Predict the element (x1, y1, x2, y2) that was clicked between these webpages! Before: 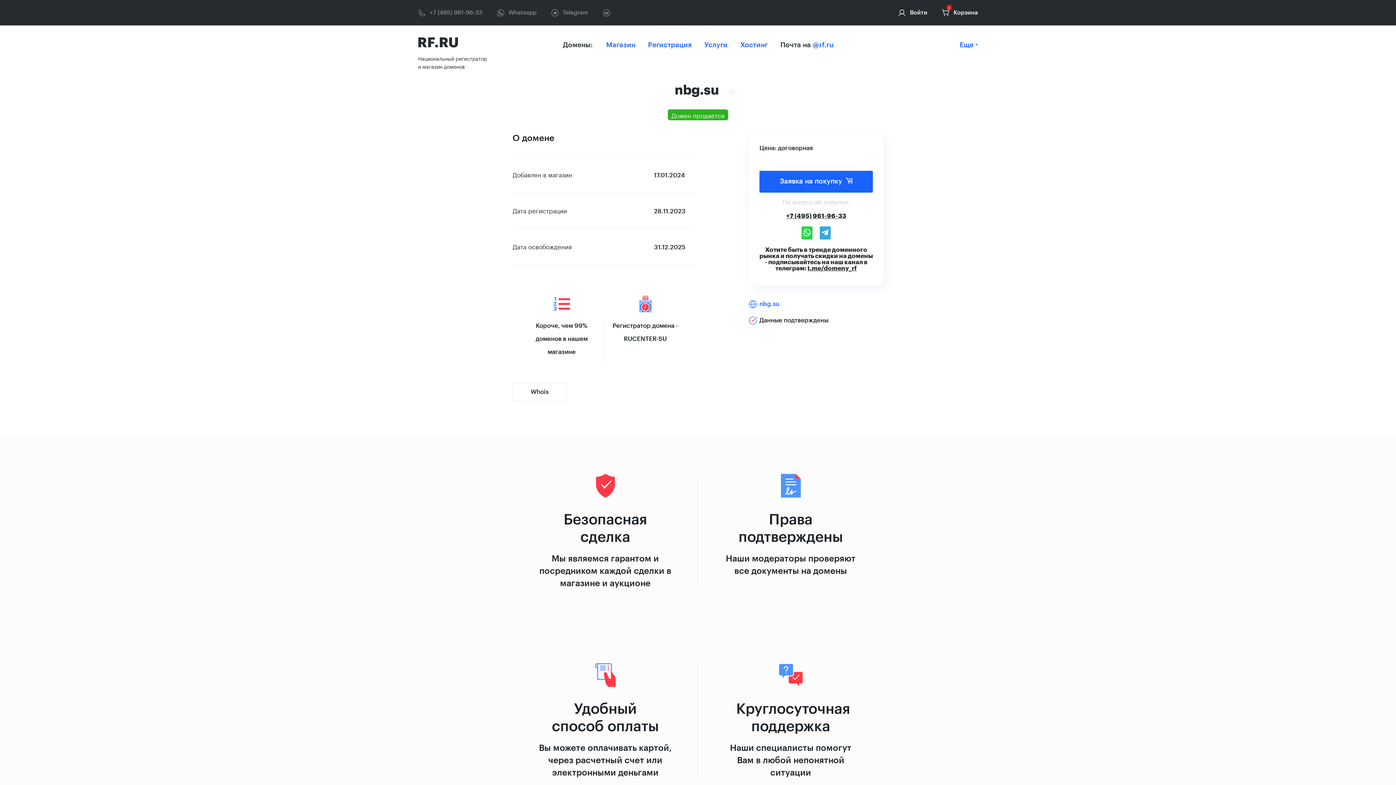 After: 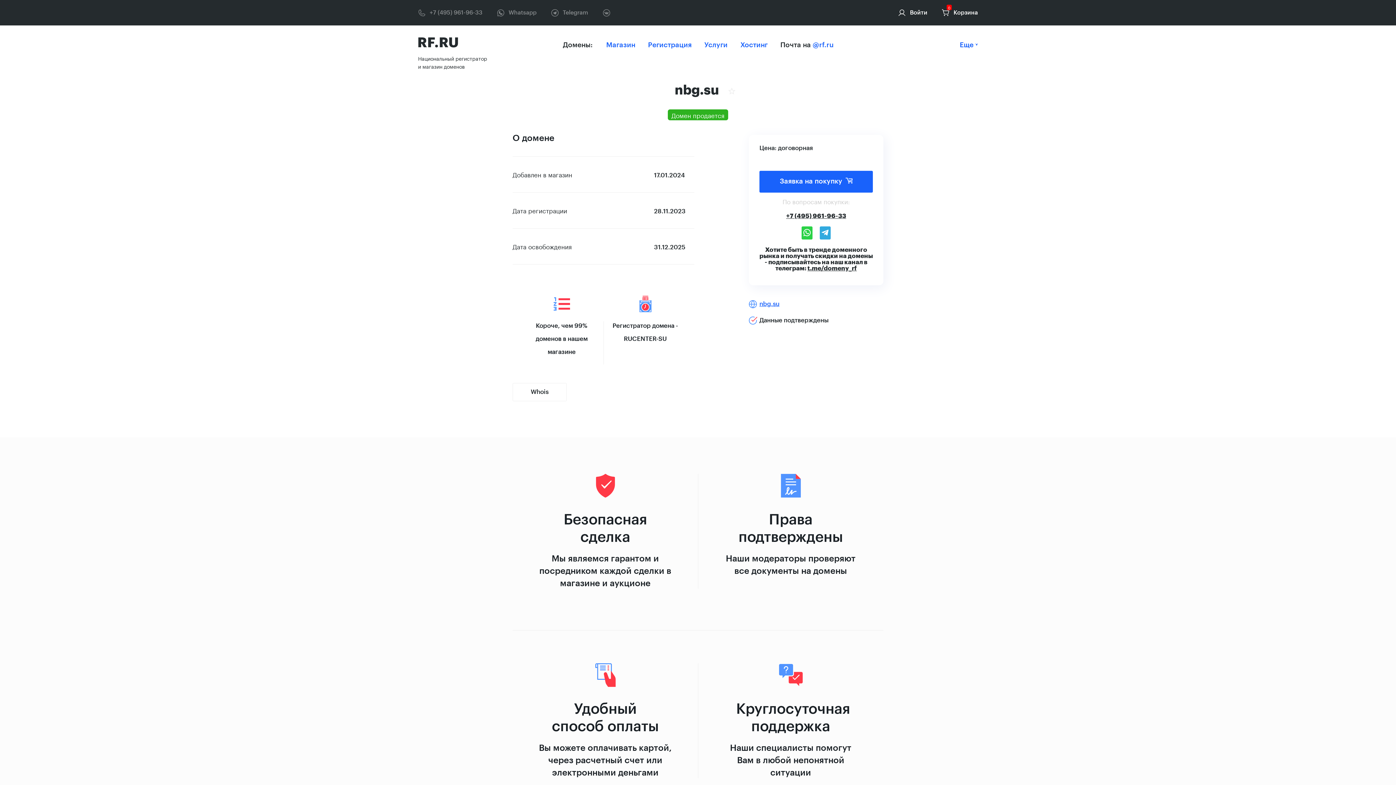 Action: bbox: (759, 301, 779, 307) label: nbg.su